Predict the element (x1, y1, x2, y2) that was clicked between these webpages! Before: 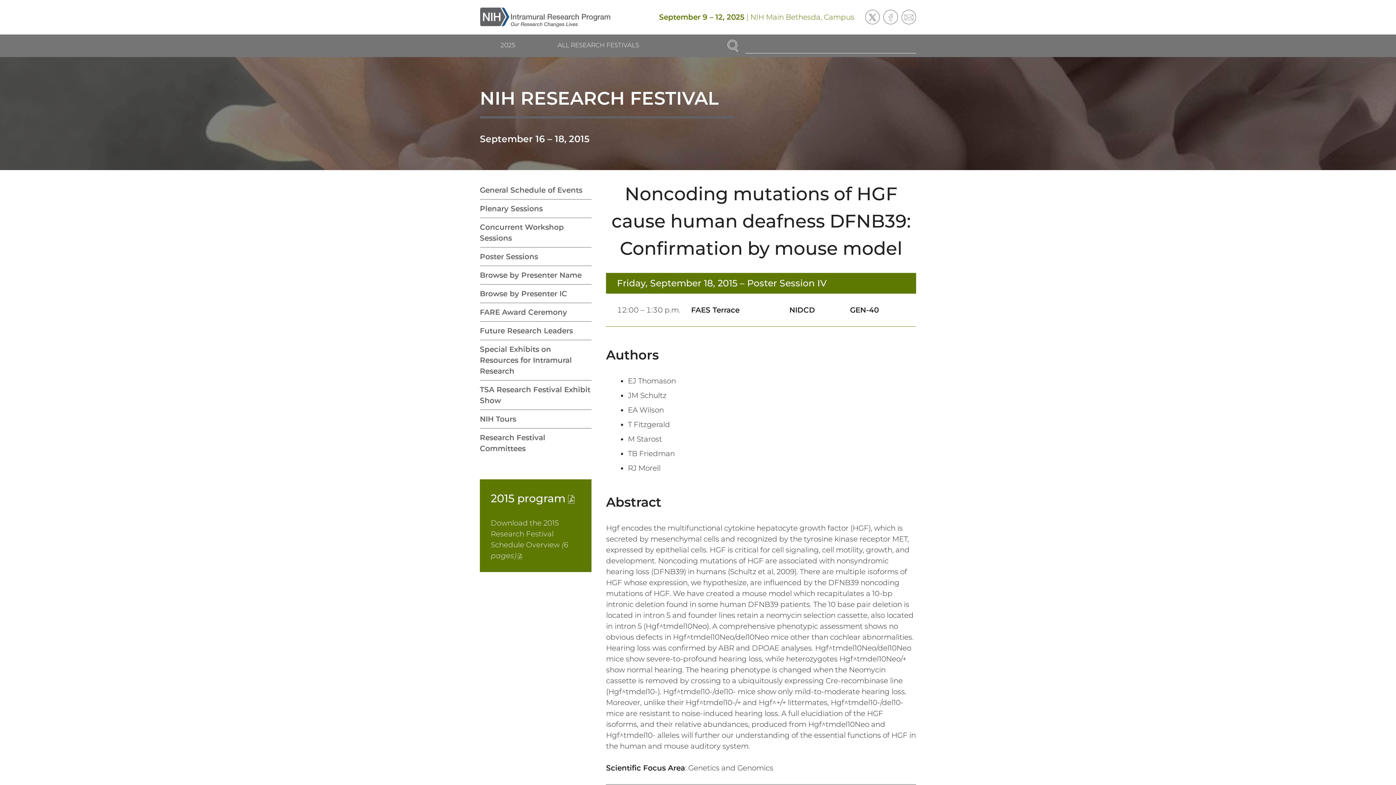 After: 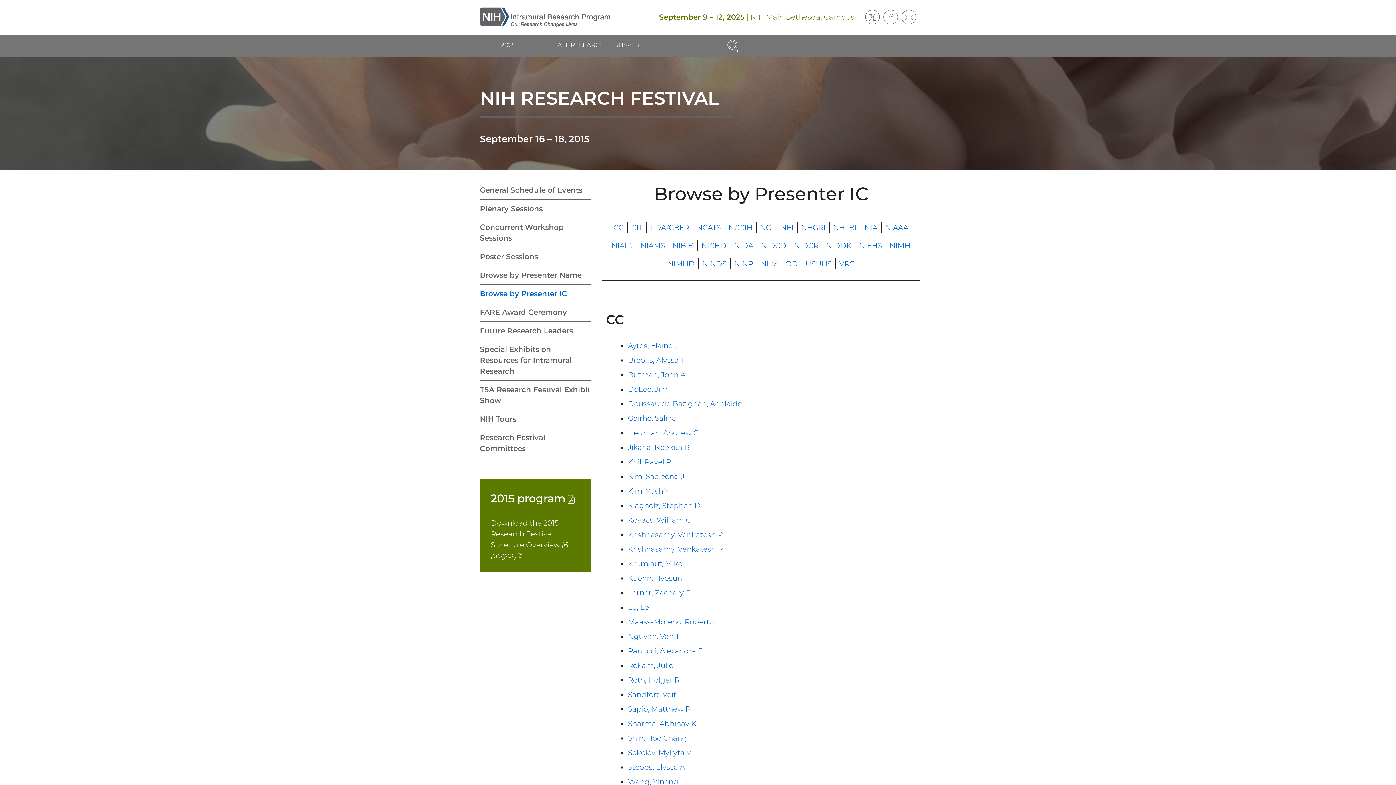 Action: bbox: (479, 284, 567, 303) label: Browse by Presenter IC